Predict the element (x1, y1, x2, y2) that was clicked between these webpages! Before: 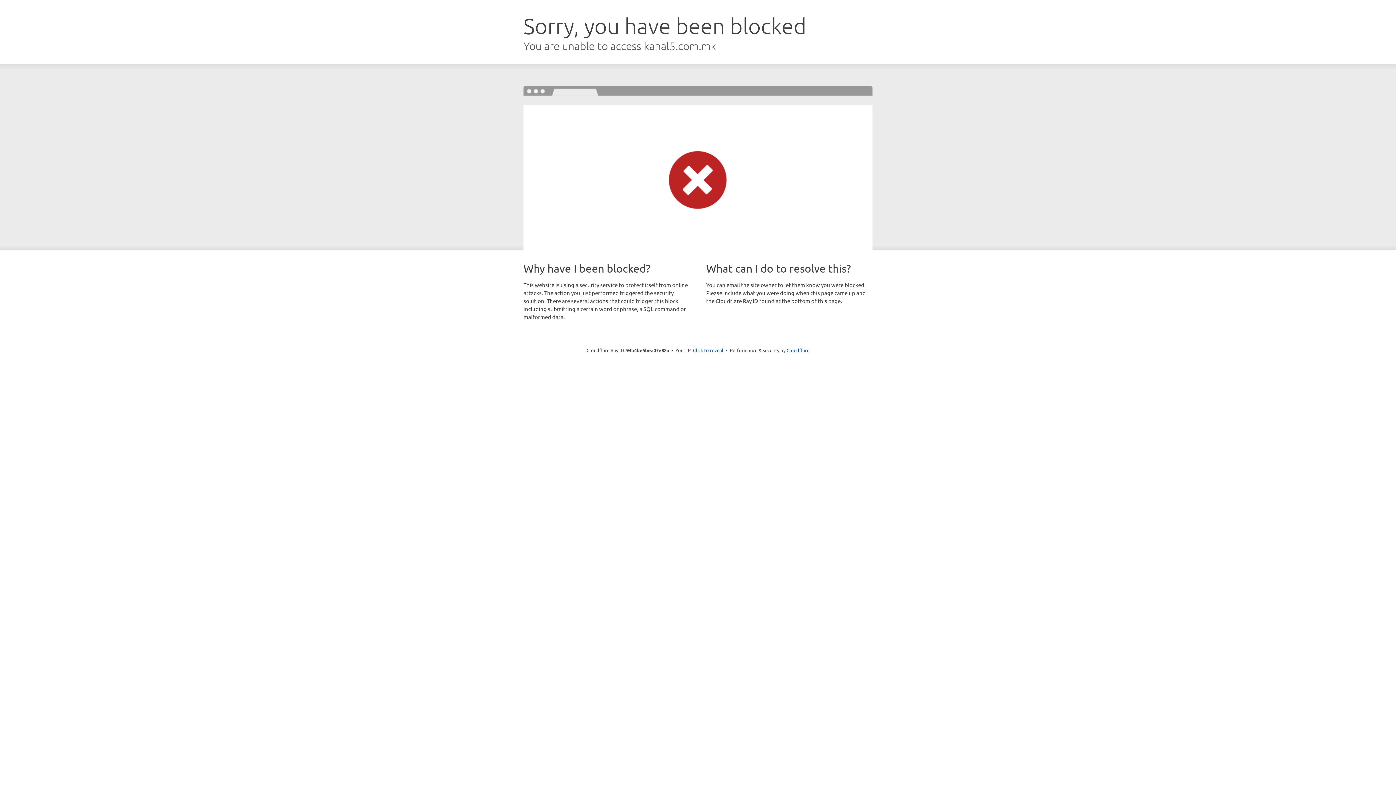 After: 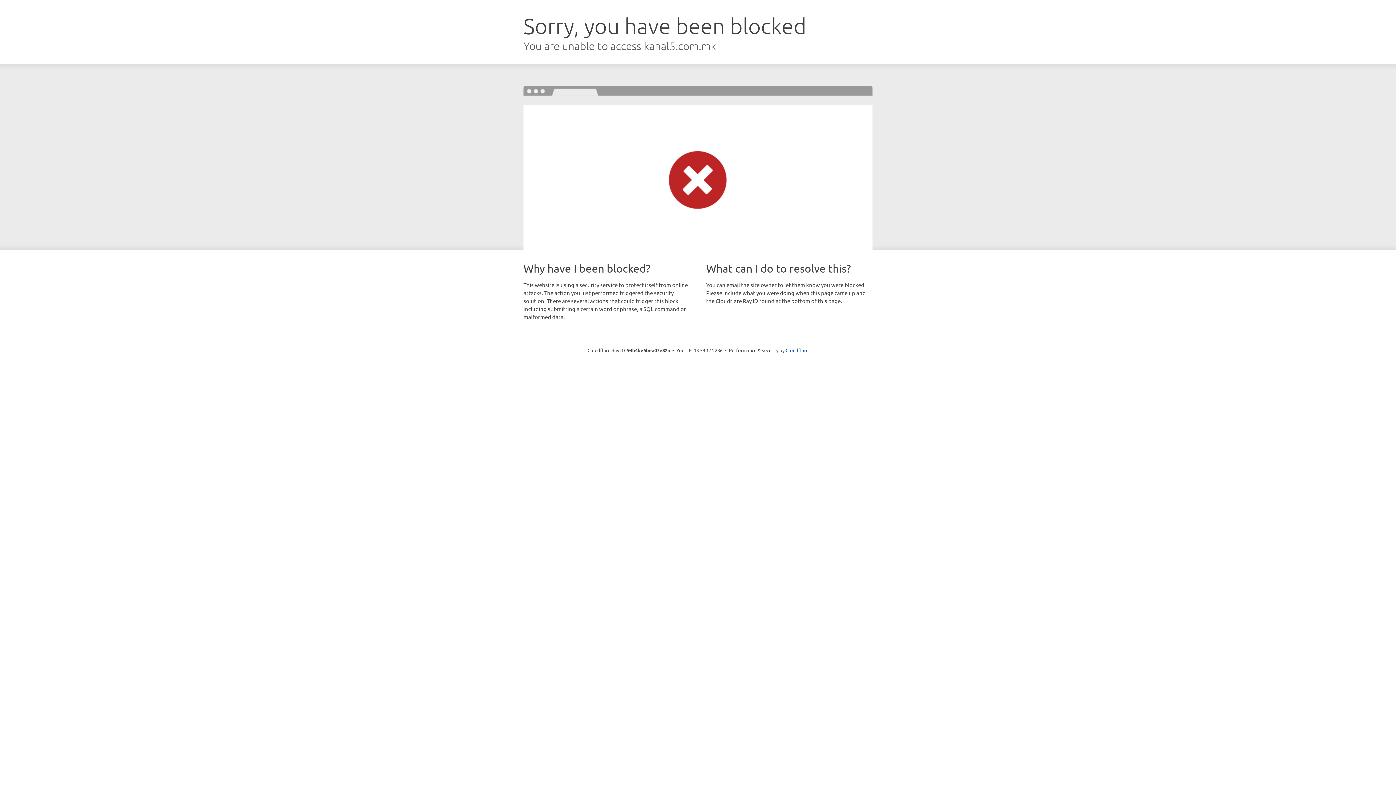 Action: label: Click to reveal bbox: (693, 346, 723, 353)